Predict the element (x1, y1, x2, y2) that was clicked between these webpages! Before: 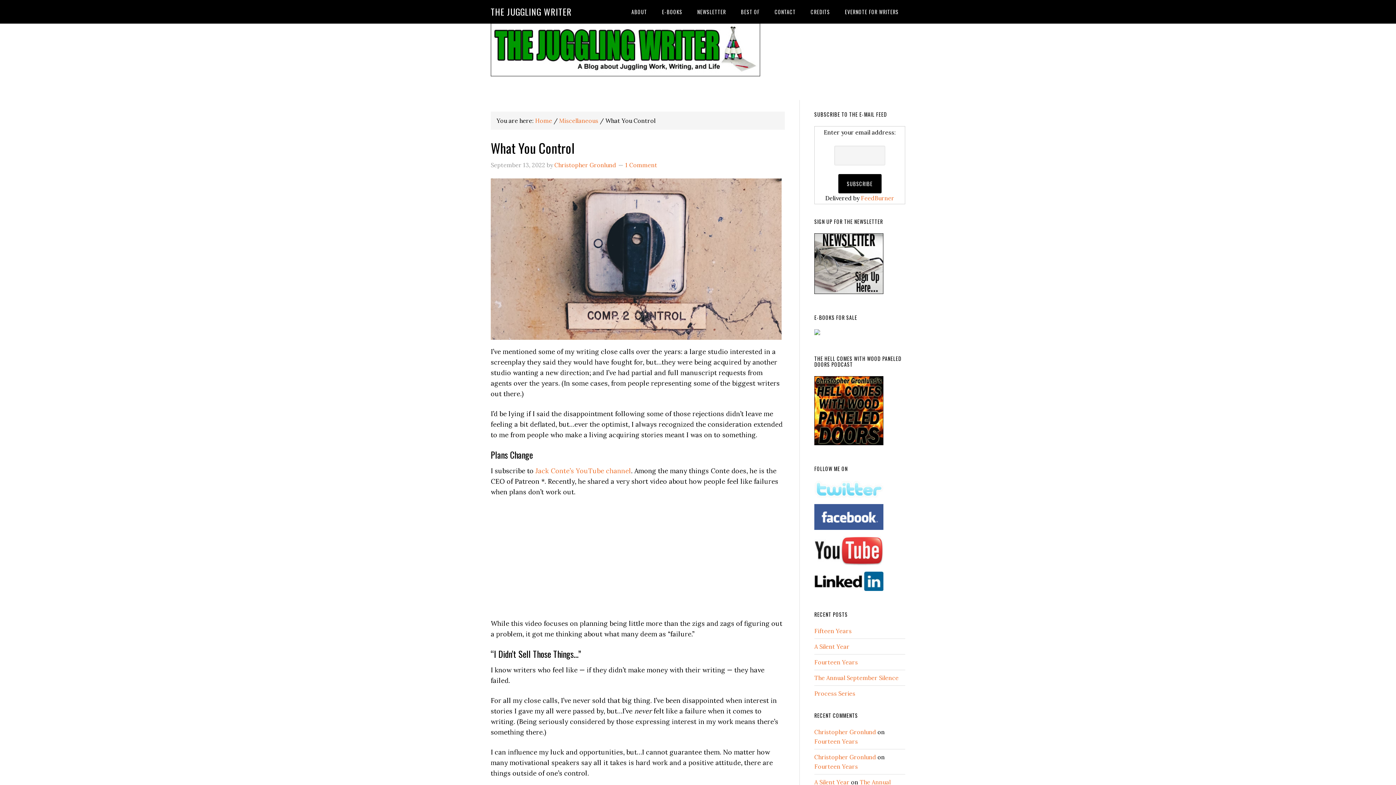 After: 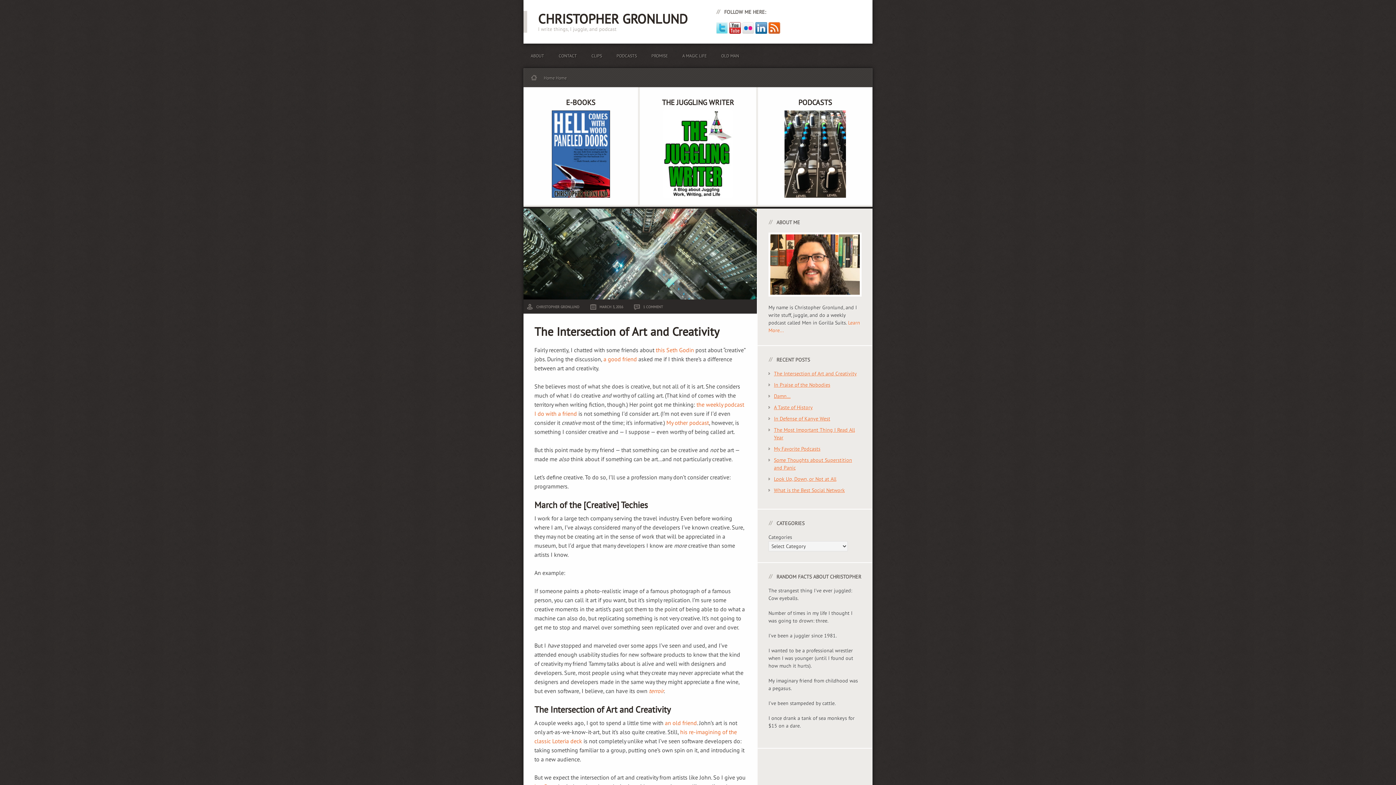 Action: bbox: (814, 728, 876, 736) label: Christopher Gronlund